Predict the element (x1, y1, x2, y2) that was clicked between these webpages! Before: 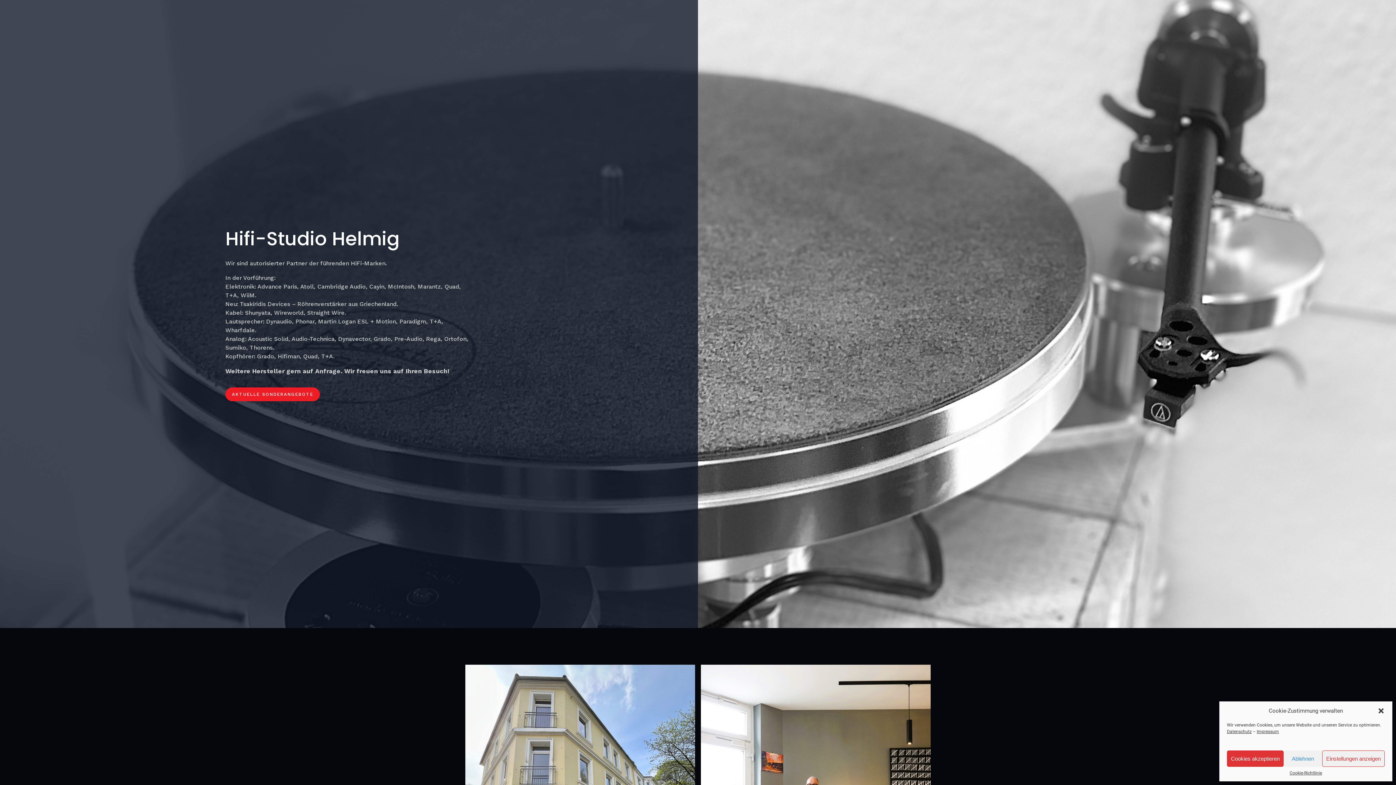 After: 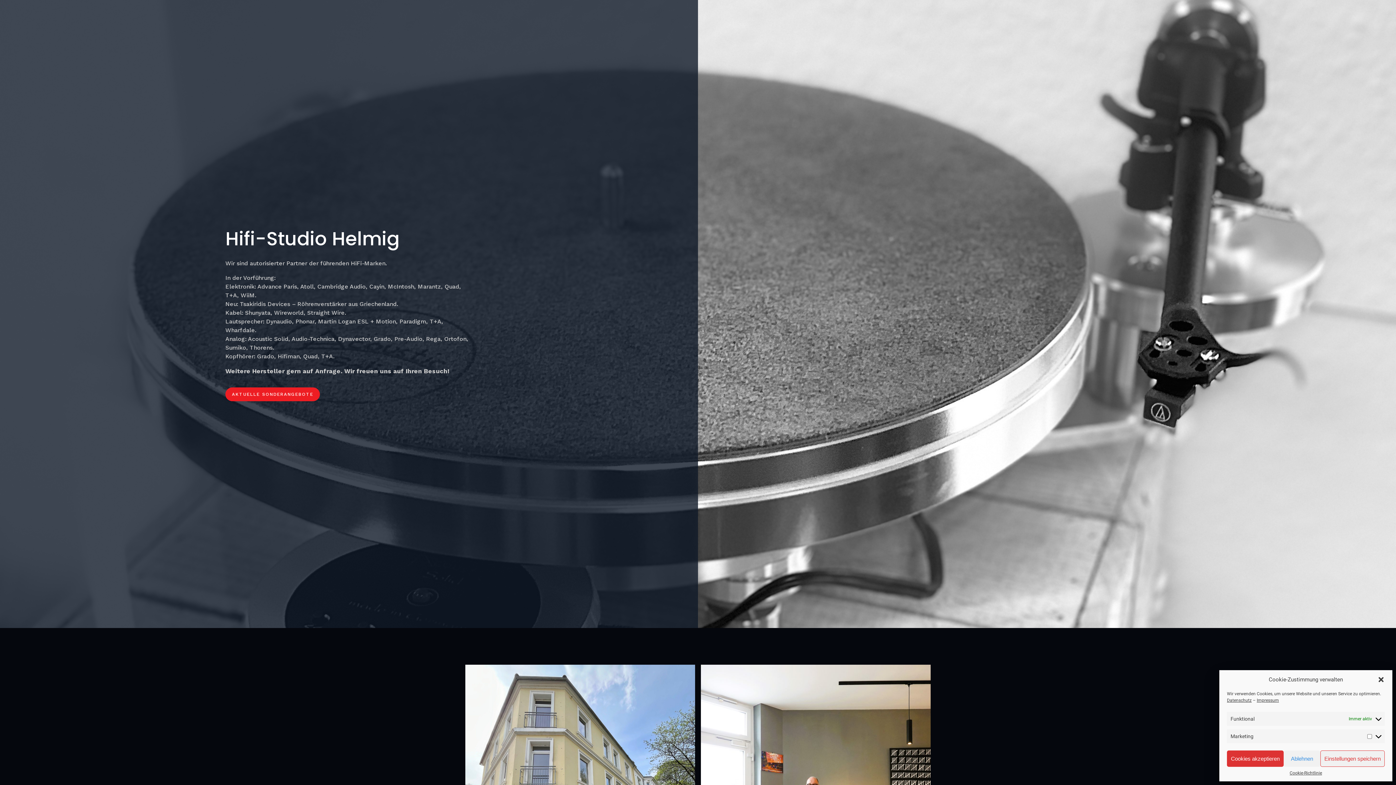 Action: label: Einstellungen anzeigen bbox: (1322, 750, 1385, 767)